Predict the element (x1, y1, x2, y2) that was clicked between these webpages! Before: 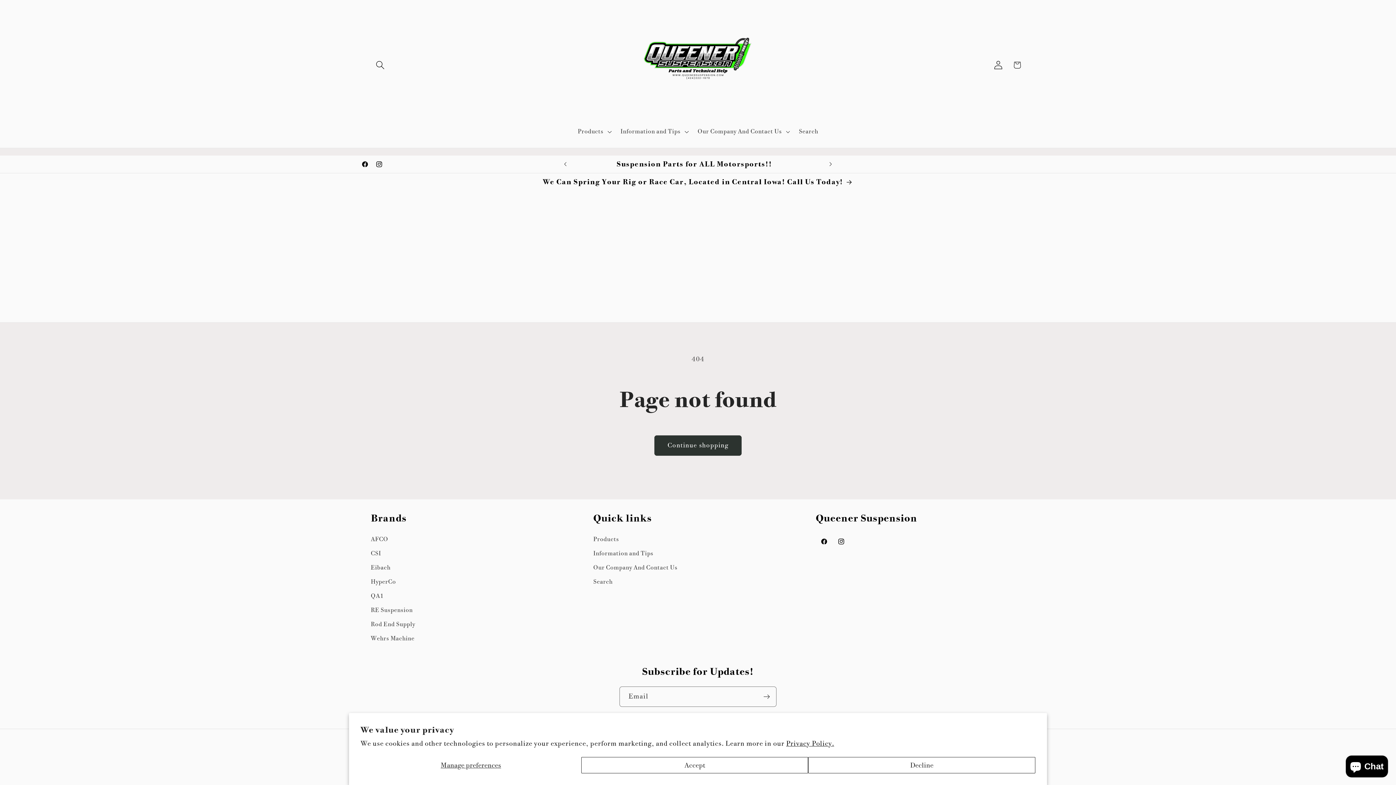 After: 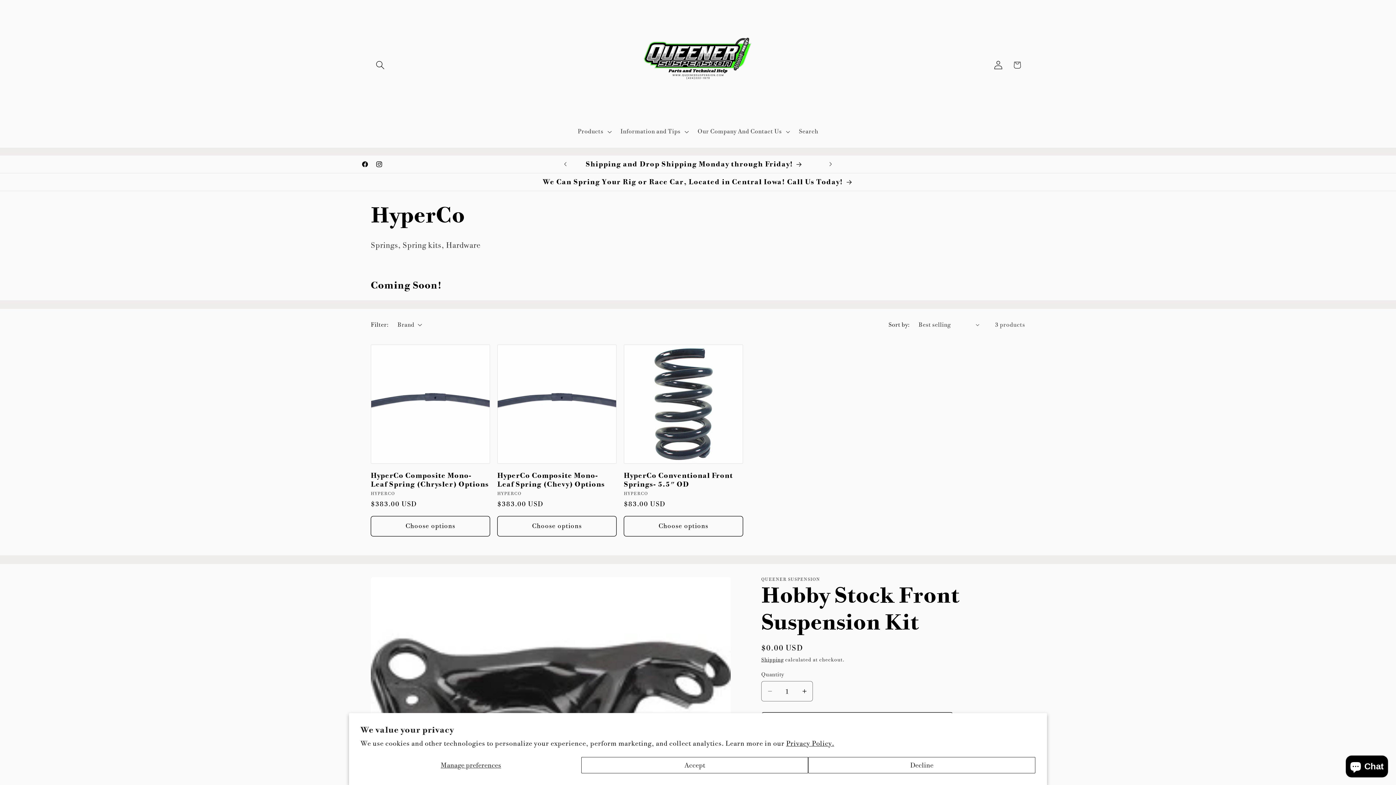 Action: label: HyperCo bbox: (370, 574, 396, 589)